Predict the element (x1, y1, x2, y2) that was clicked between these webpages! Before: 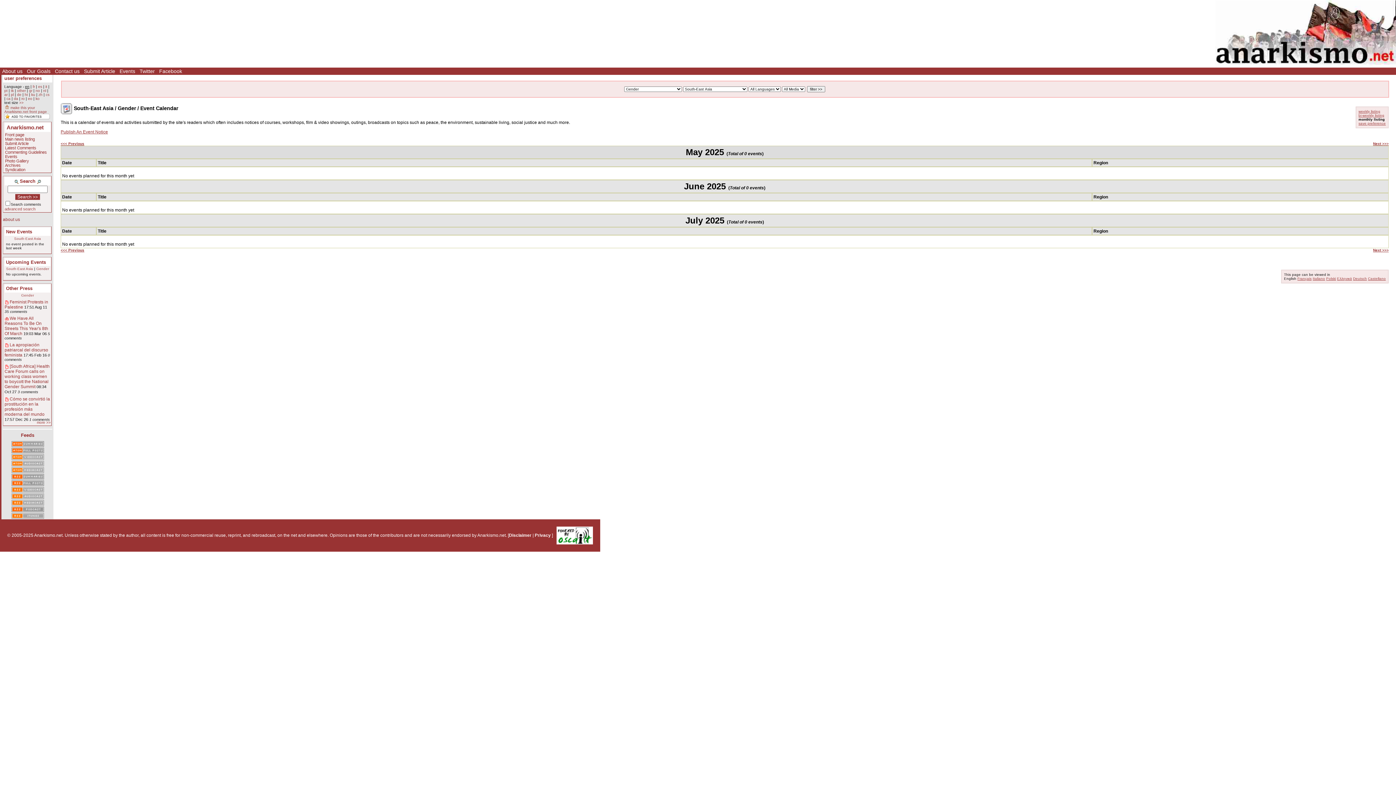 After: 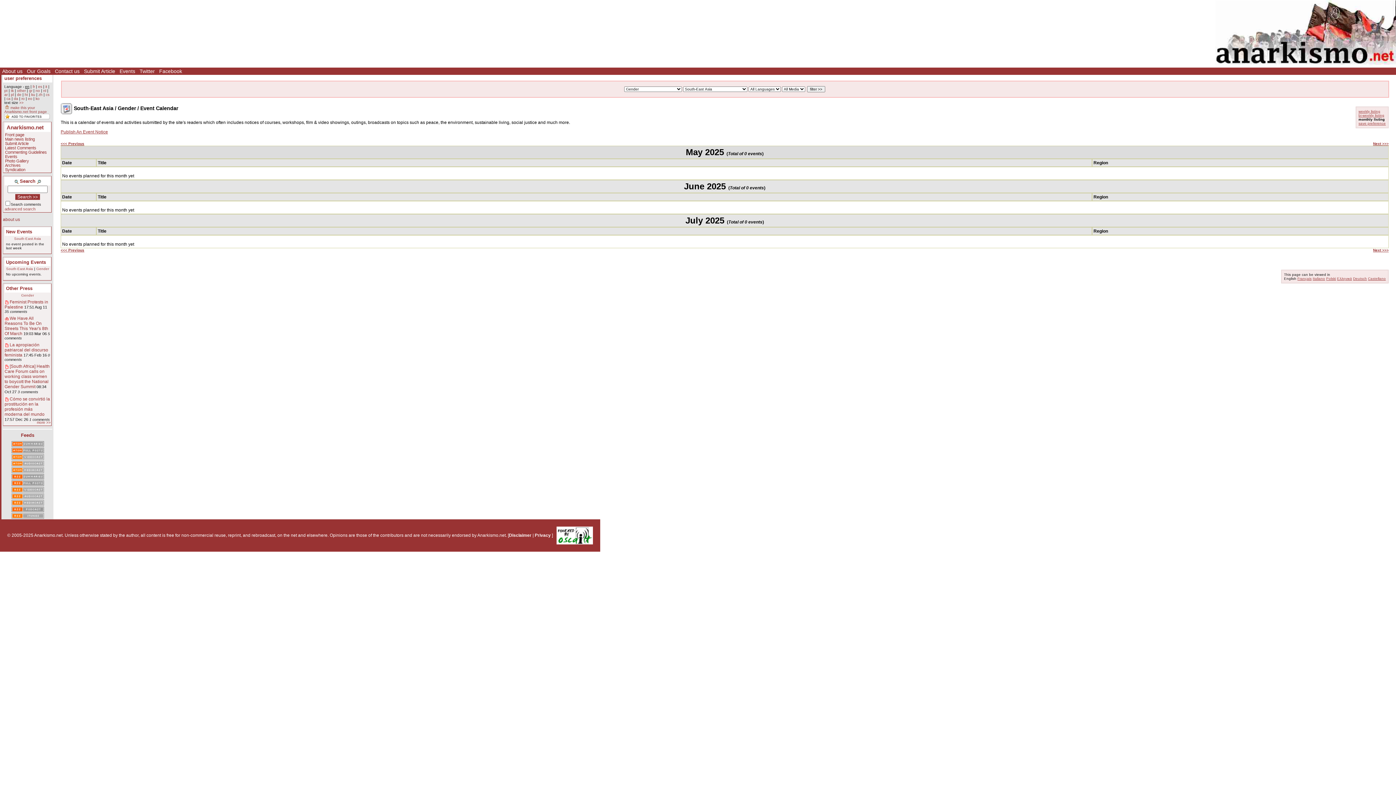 Action: bbox: (36, 267, 49, 271) label: Gender